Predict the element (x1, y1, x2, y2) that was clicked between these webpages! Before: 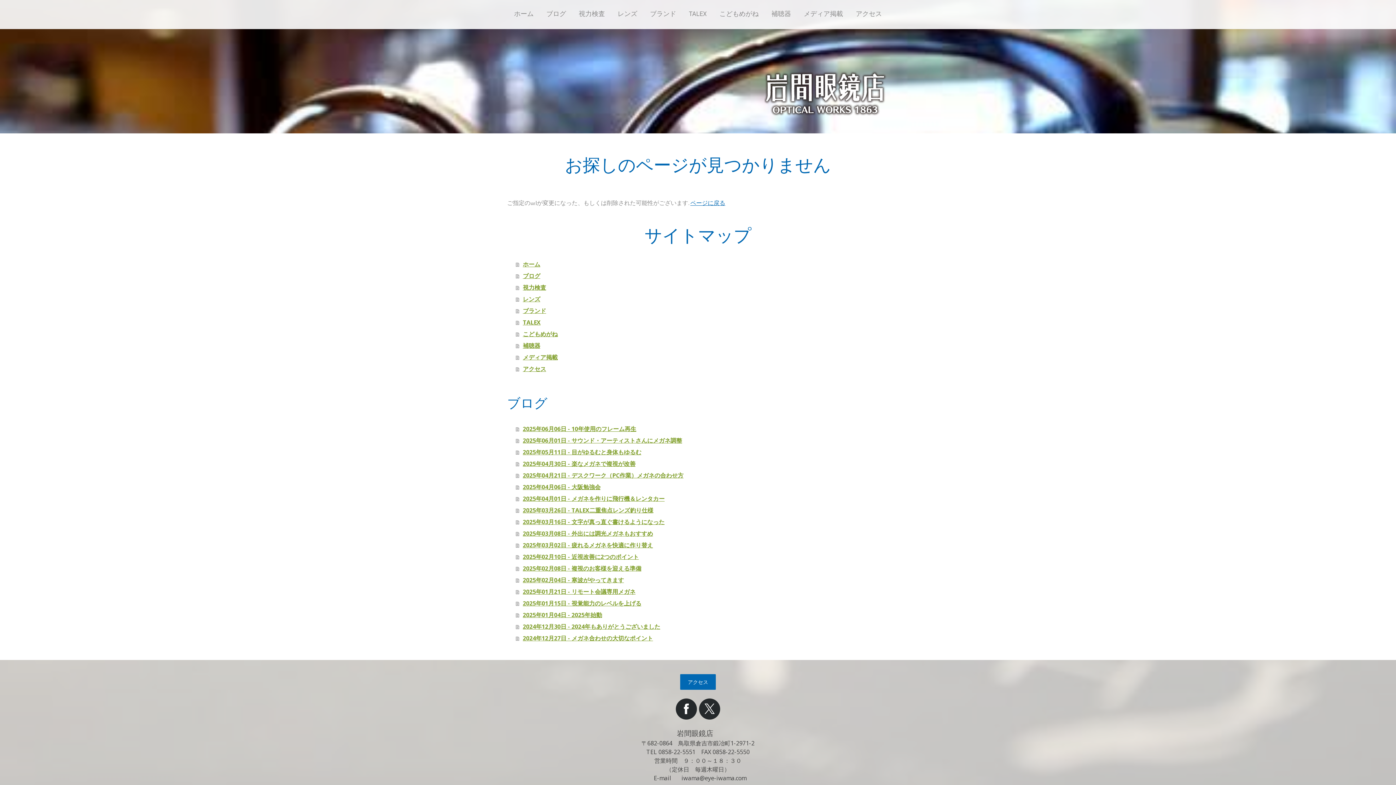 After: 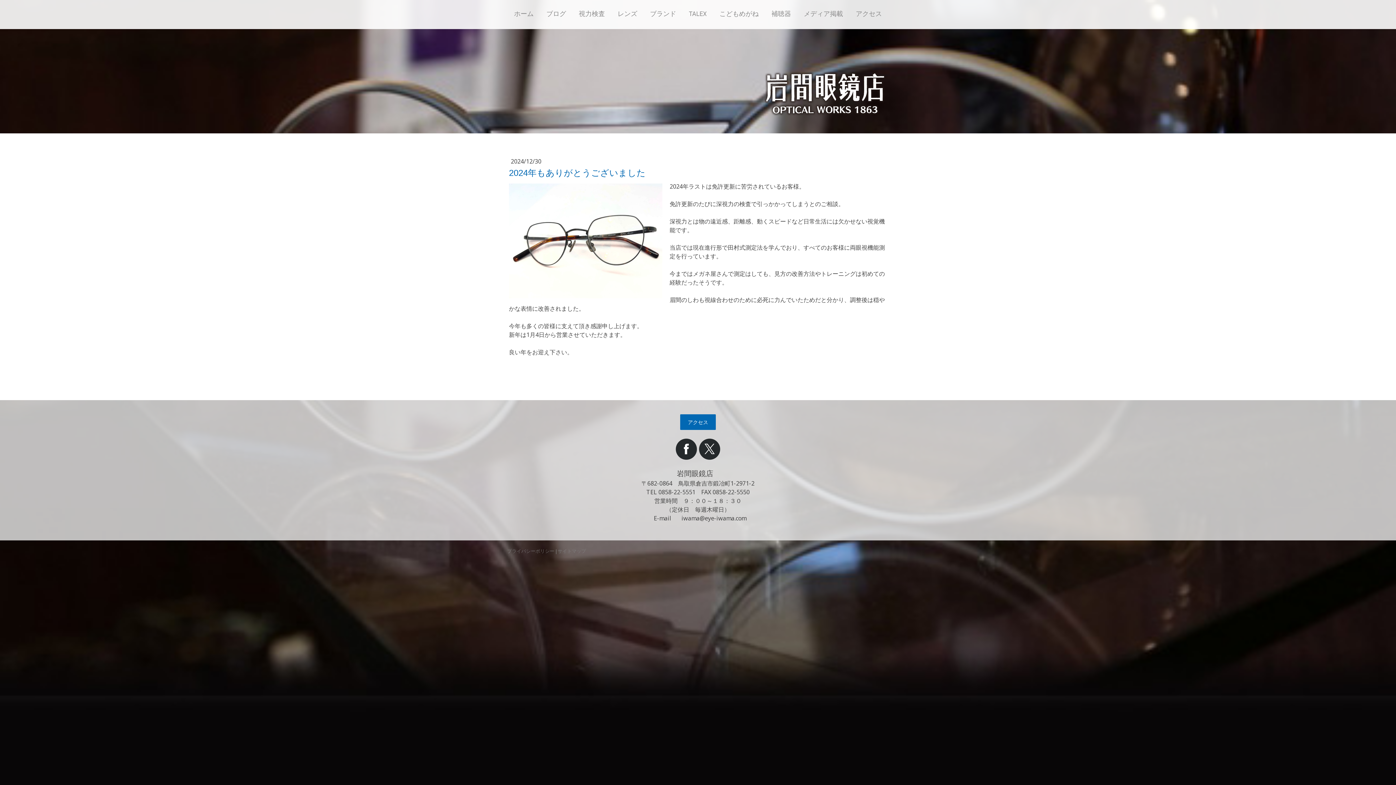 Action: bbox: (516, 621, 889, 632) label: 2024年12月30日 - 2024年もありがとうございました